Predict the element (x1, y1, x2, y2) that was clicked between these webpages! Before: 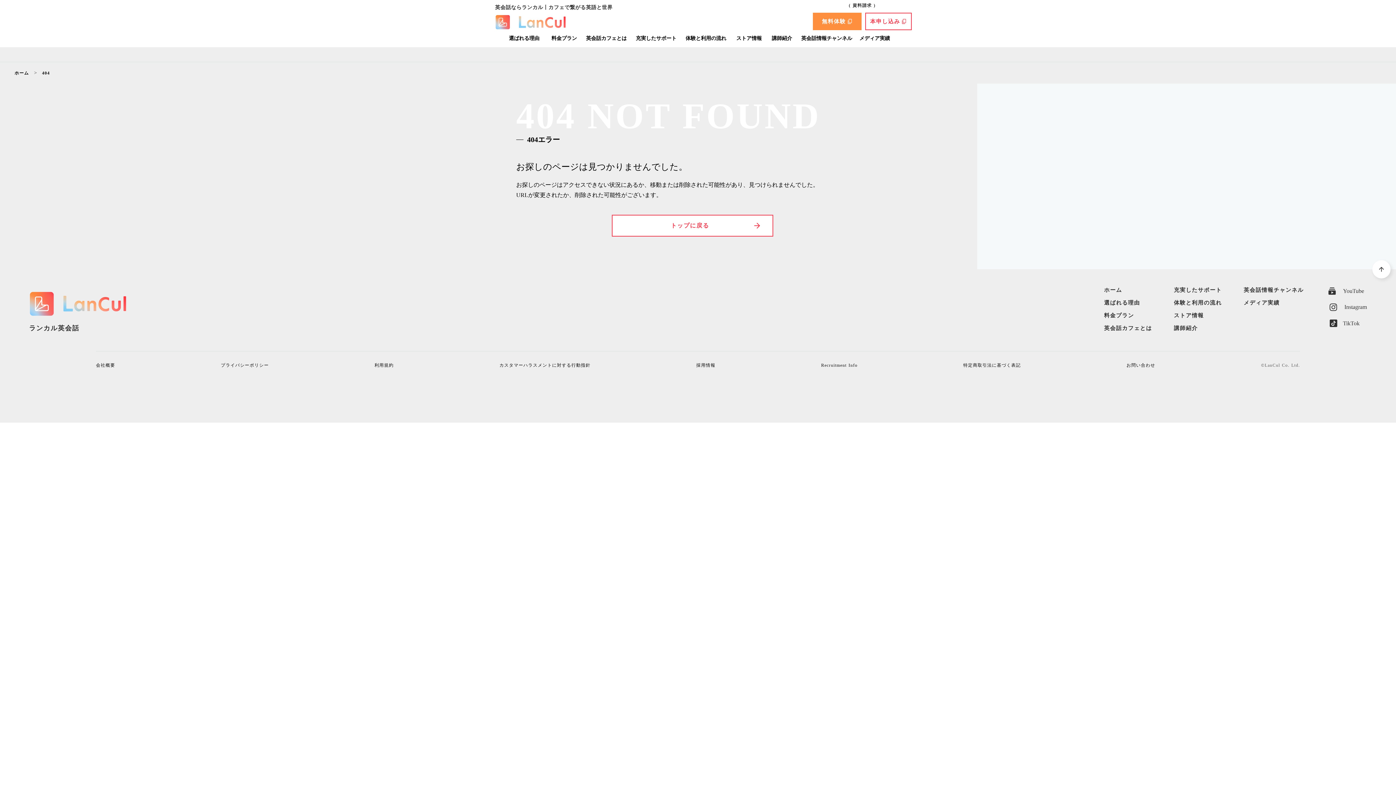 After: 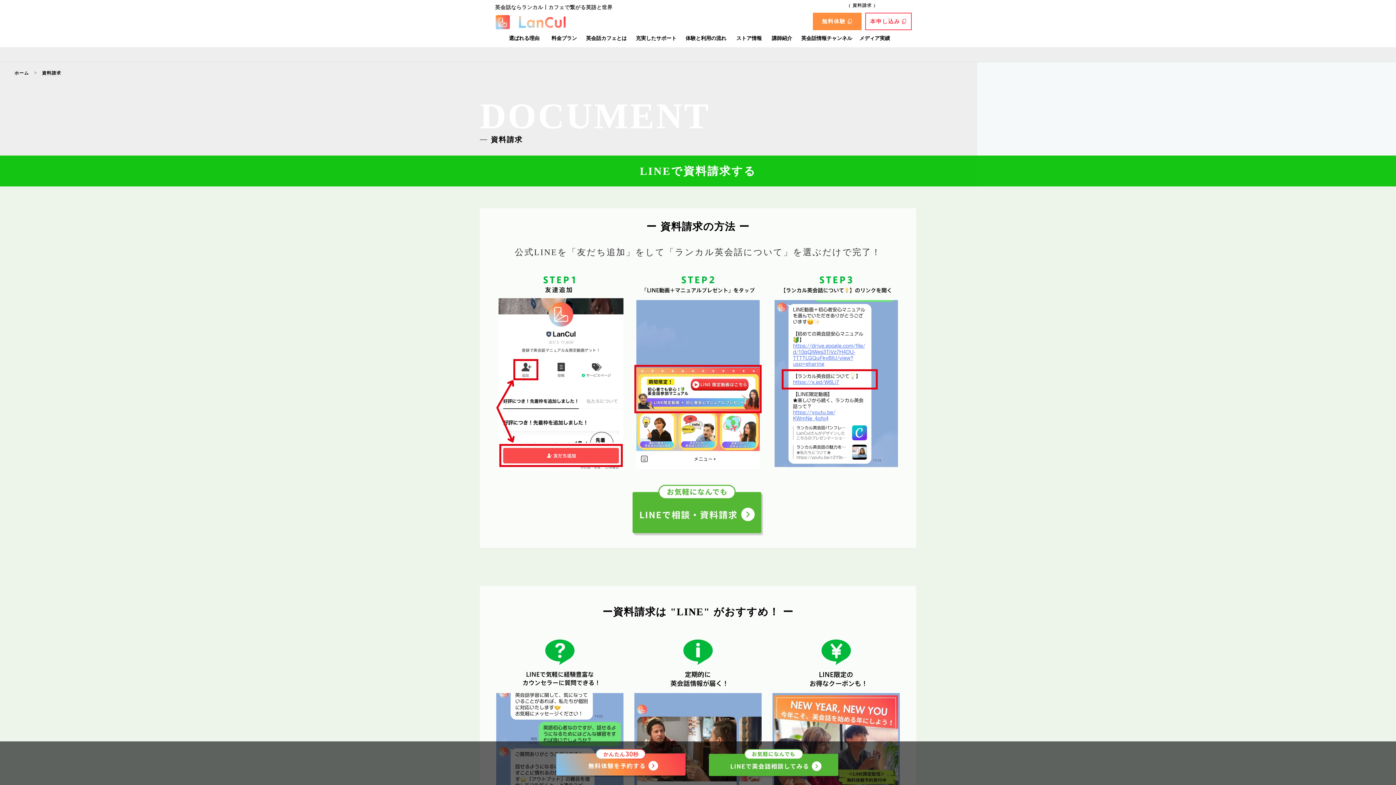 Action: label: ( 資料請求 ) bbox: (812, 2, 912, 8)